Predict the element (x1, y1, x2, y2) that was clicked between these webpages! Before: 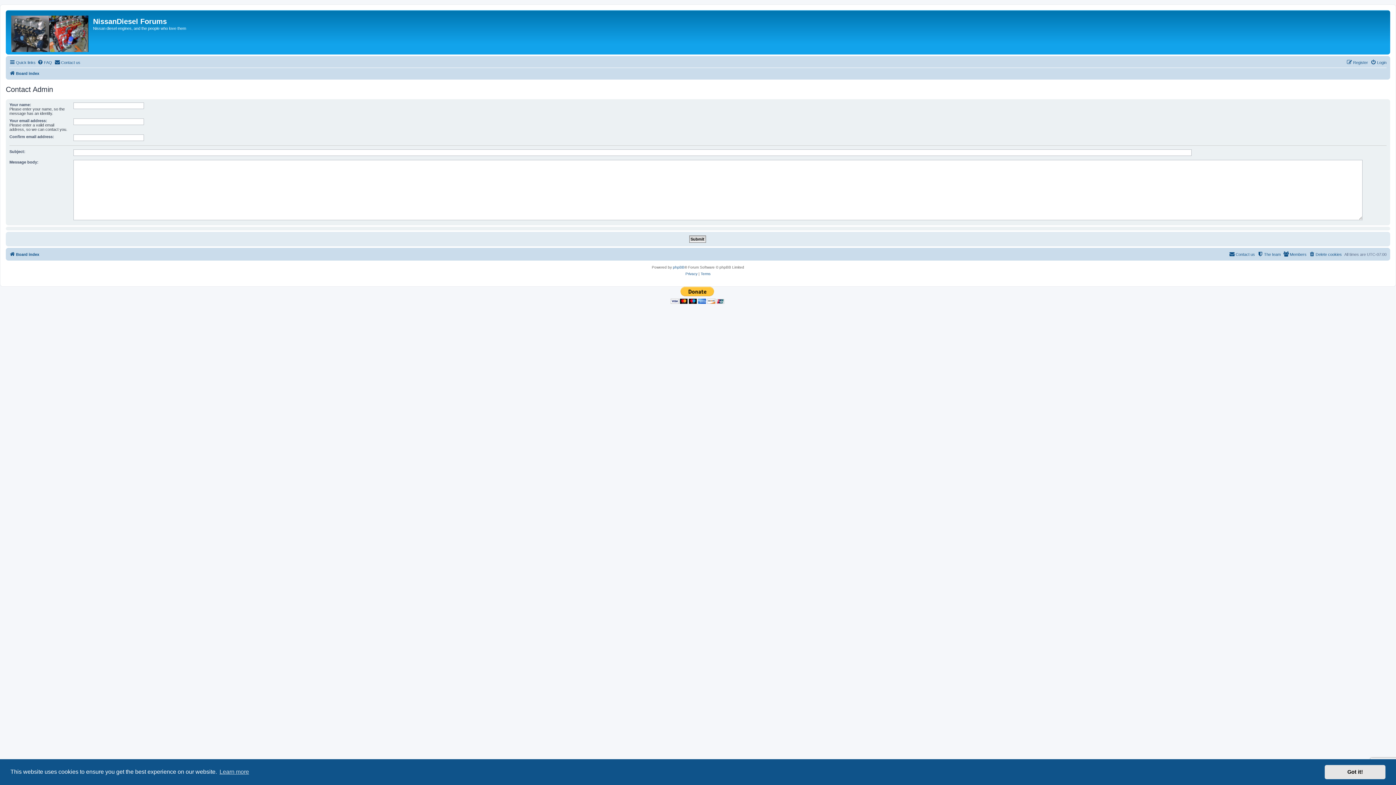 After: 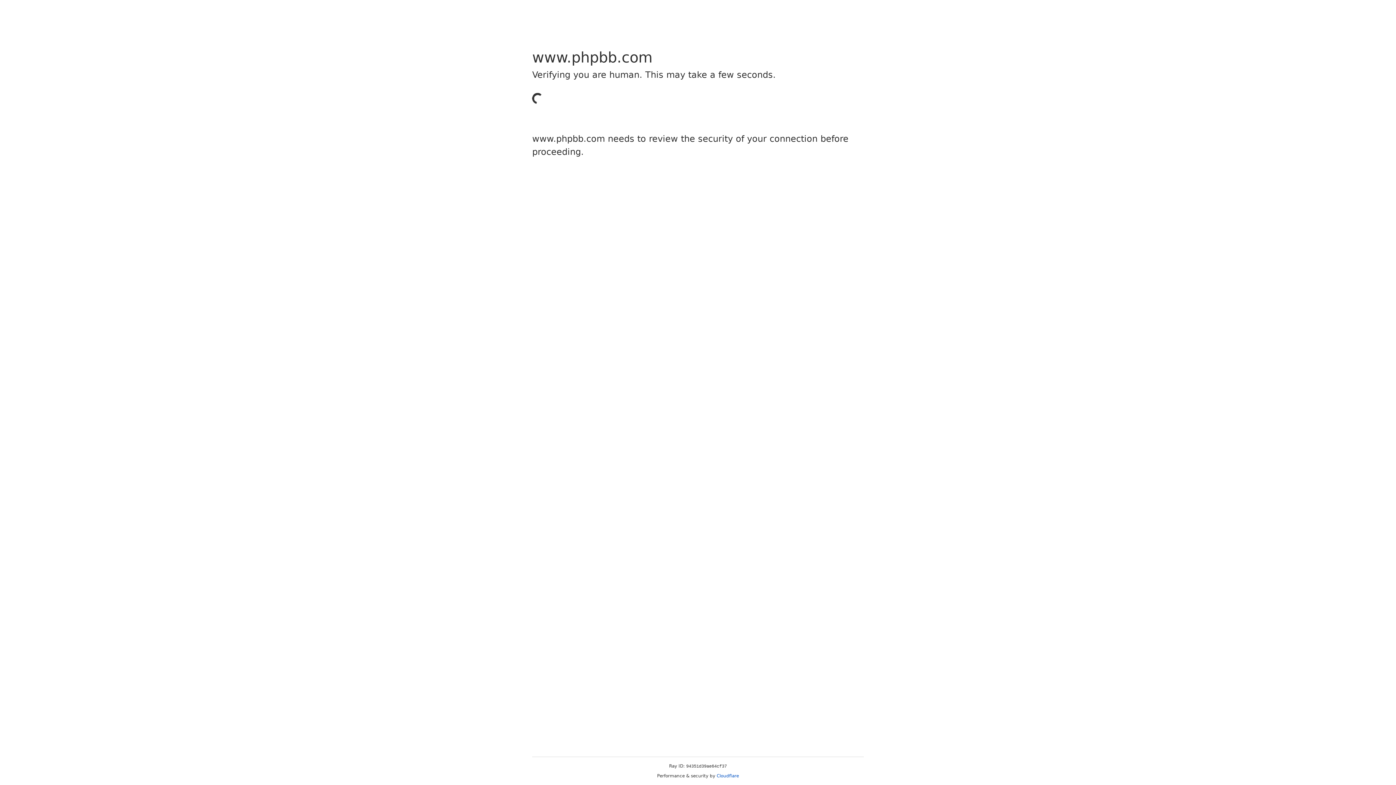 Action: label: phpBB bbox: (673, 264, 684, 270)